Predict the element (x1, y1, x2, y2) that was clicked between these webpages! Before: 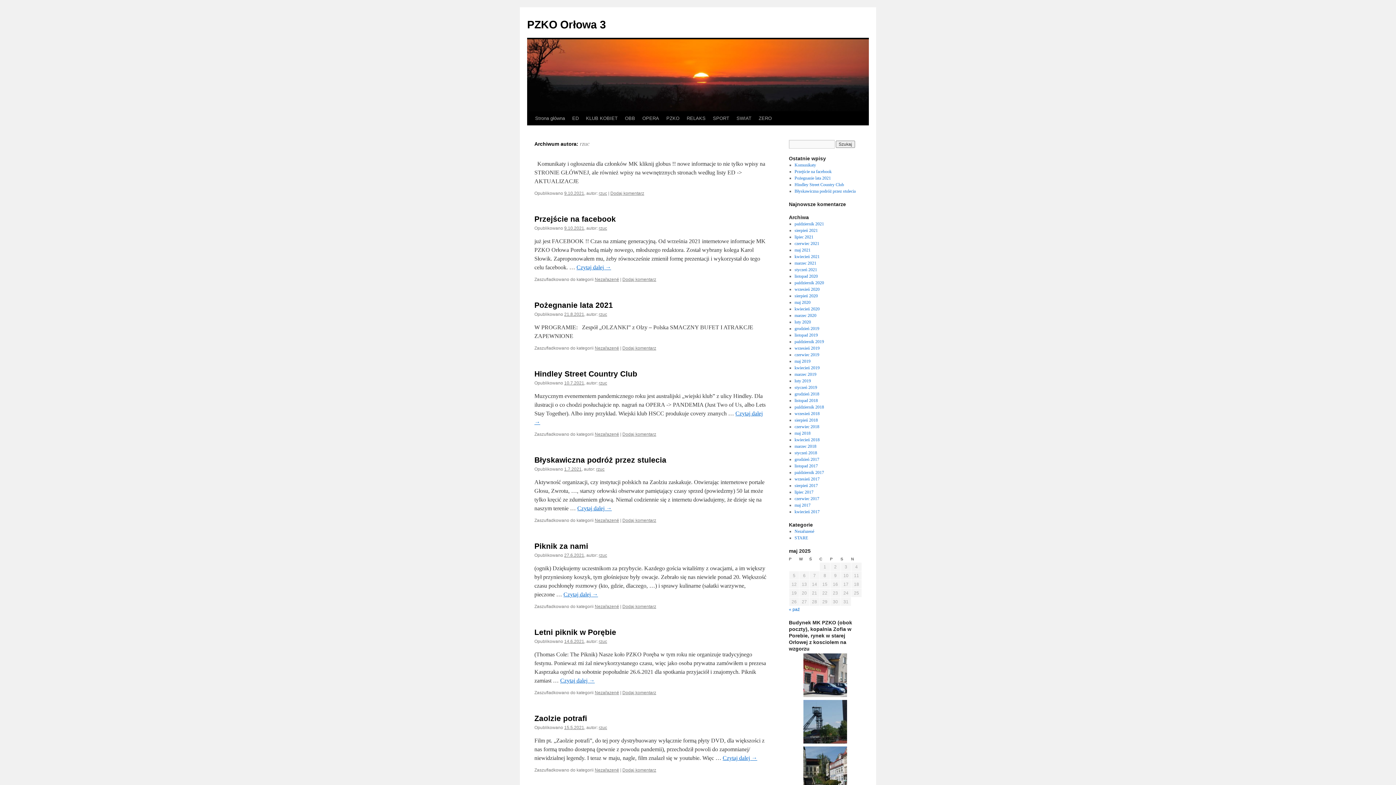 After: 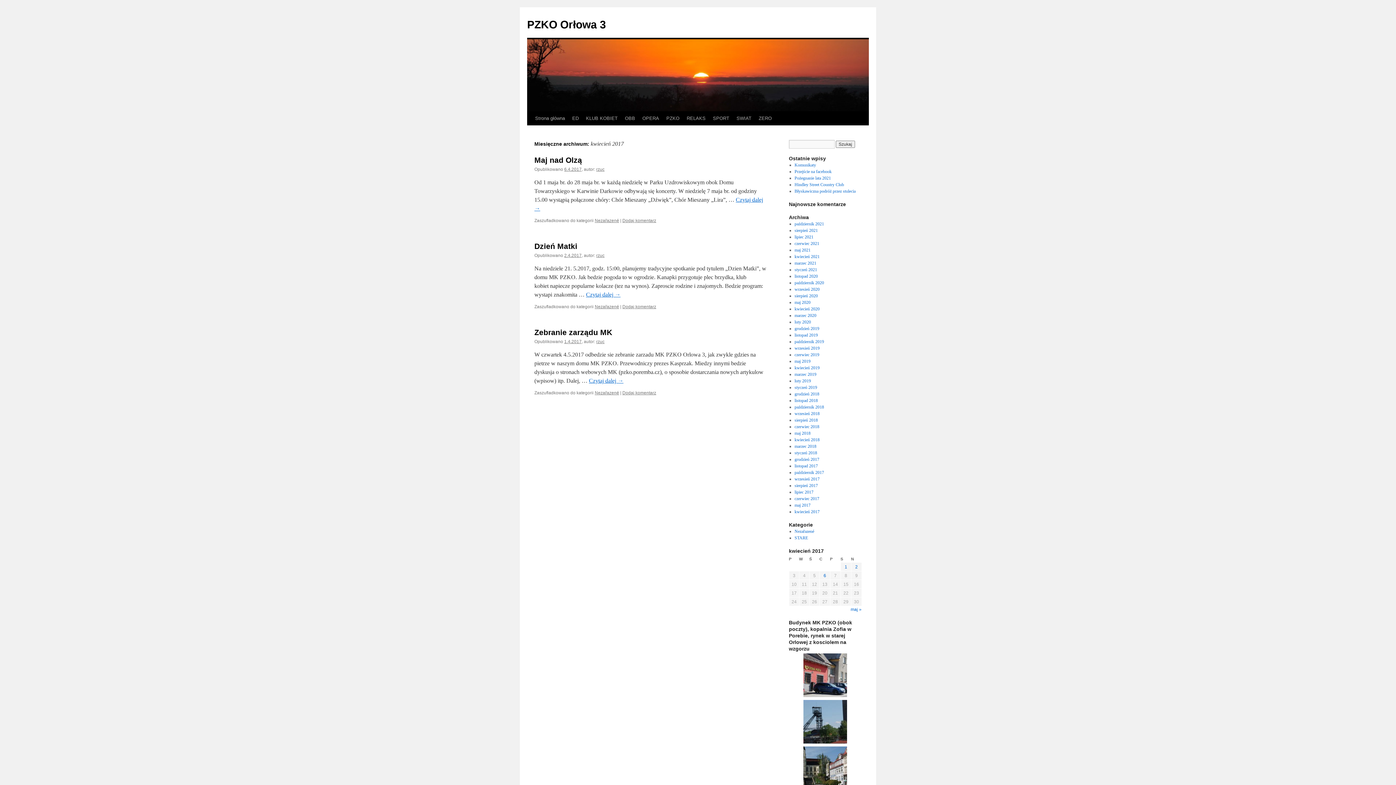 Action: label: kwiecień 2017 bbox: (794, 509, 819, 514)